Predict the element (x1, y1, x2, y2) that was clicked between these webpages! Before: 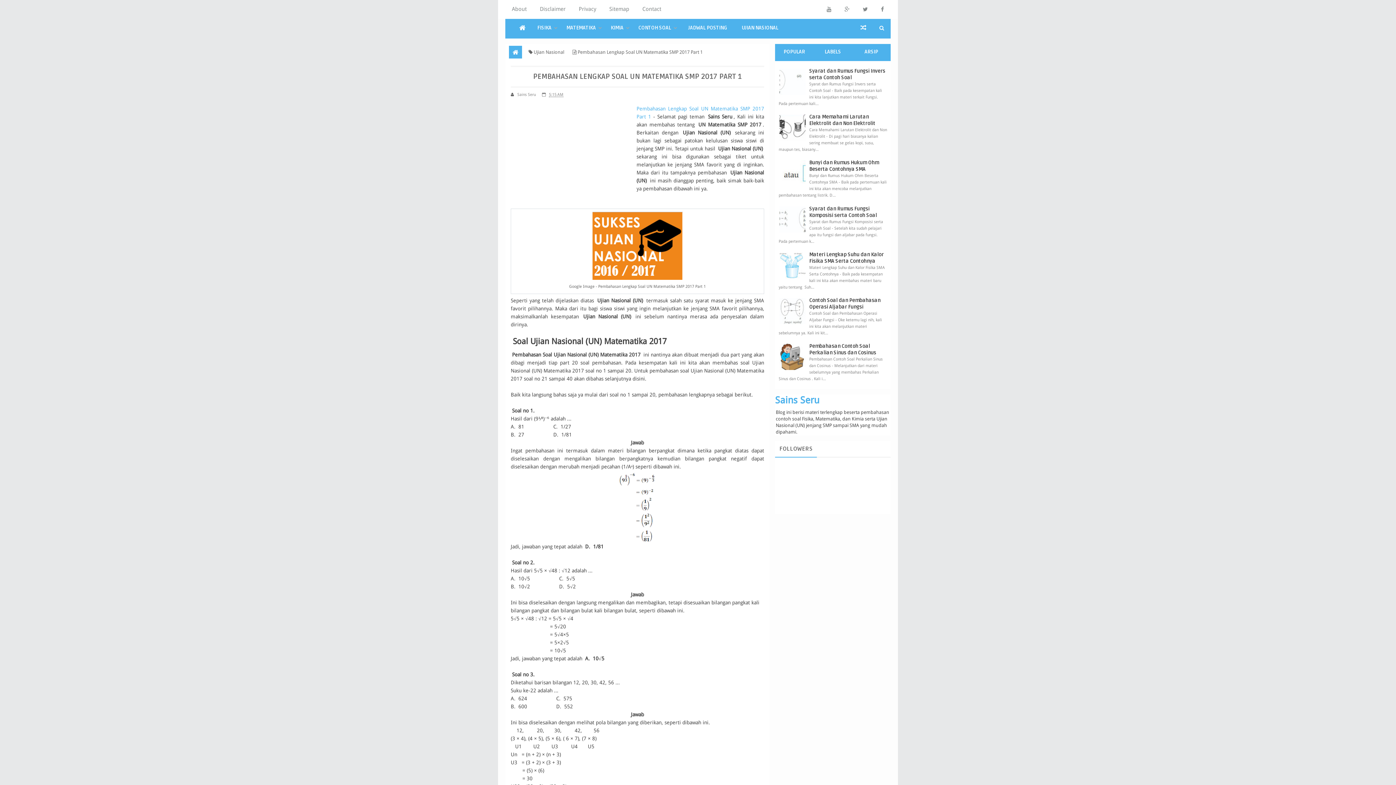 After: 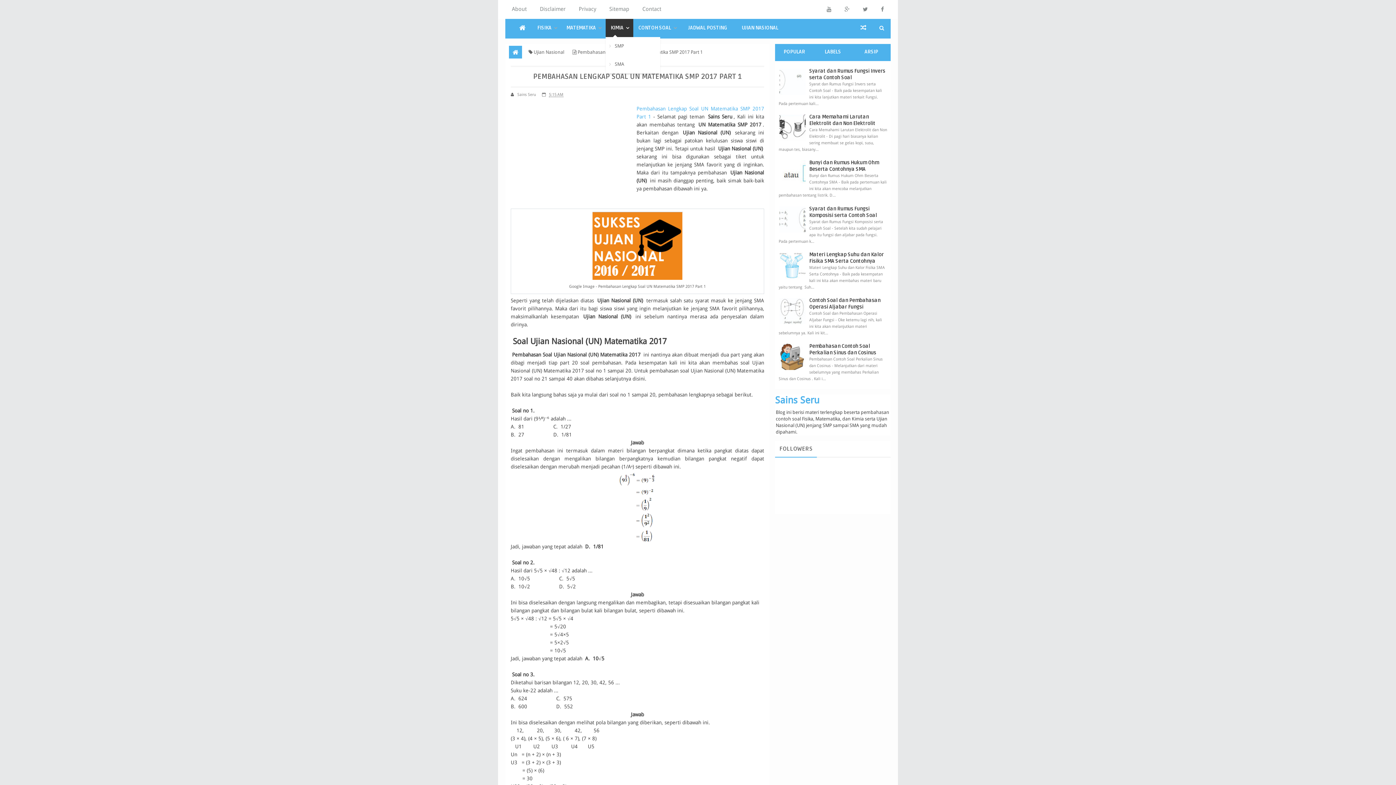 Action: bbox: (605, 18, 633, 37) label: KIMIA